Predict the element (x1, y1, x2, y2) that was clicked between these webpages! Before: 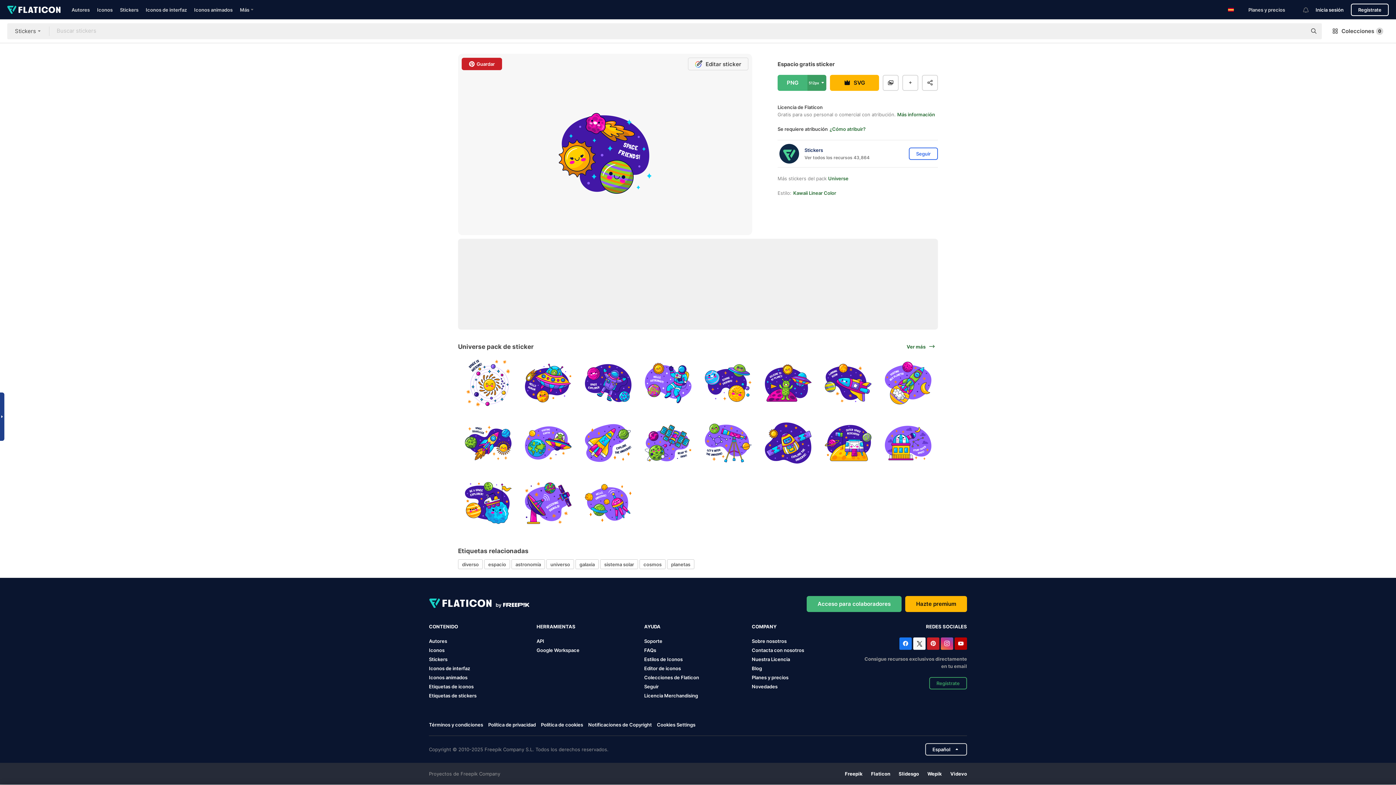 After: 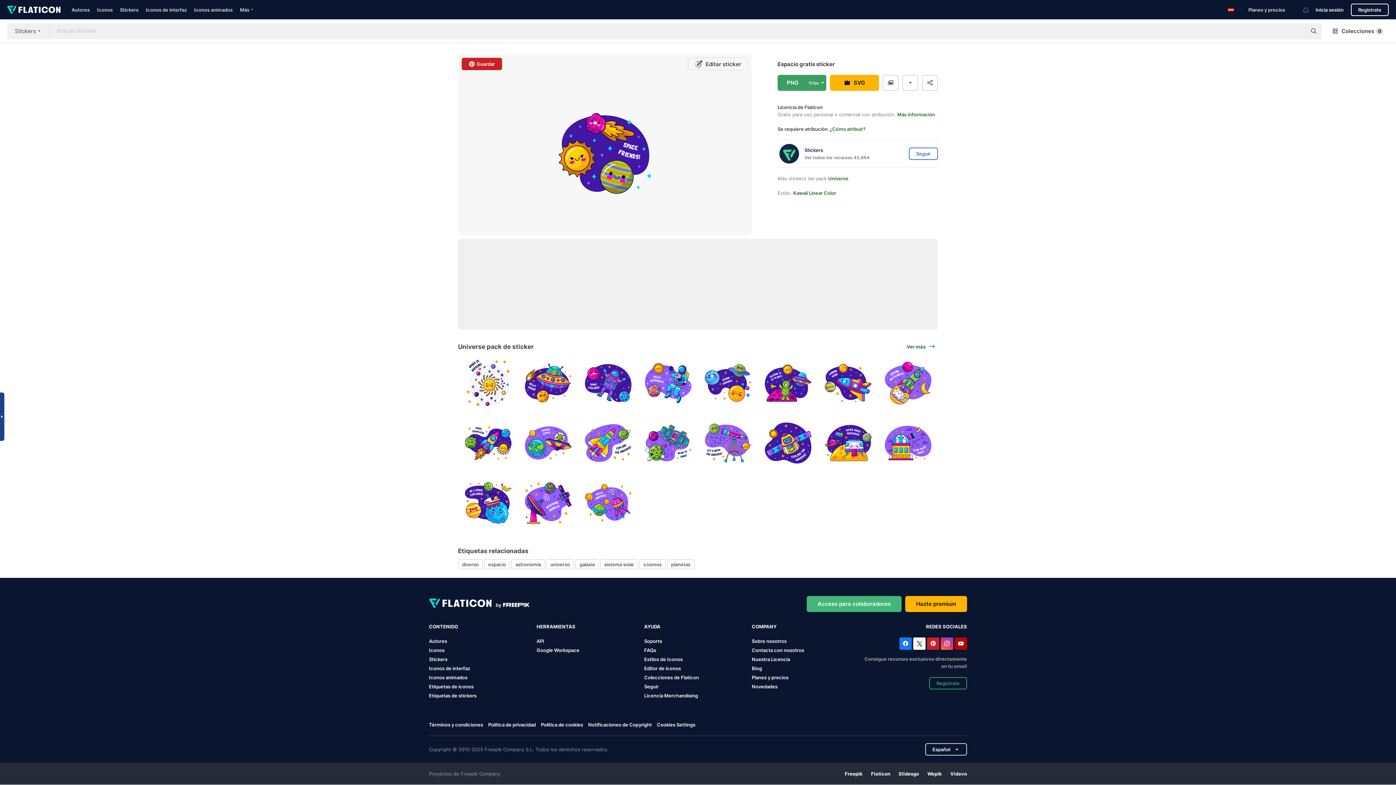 Action: bbox: (777, 74, 807, 90) label: PNG